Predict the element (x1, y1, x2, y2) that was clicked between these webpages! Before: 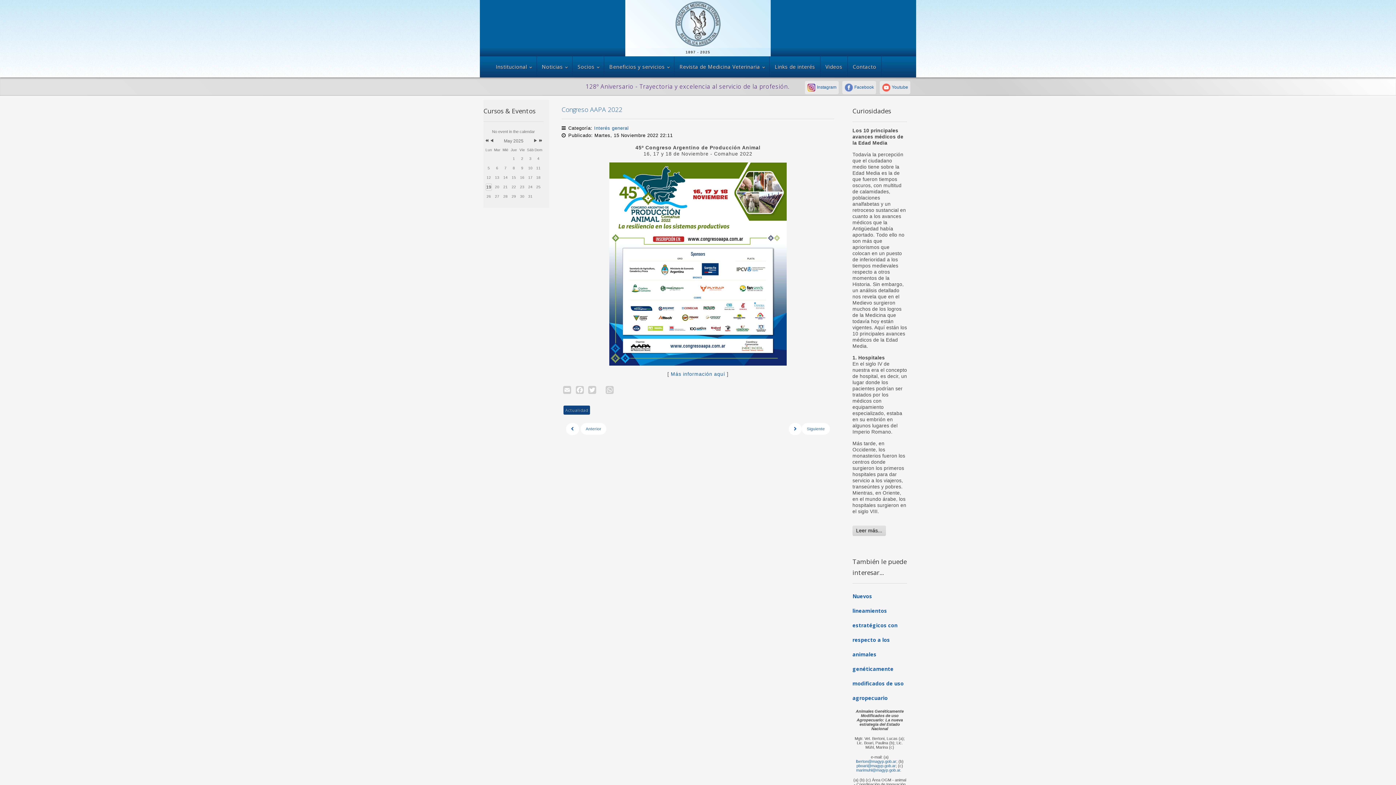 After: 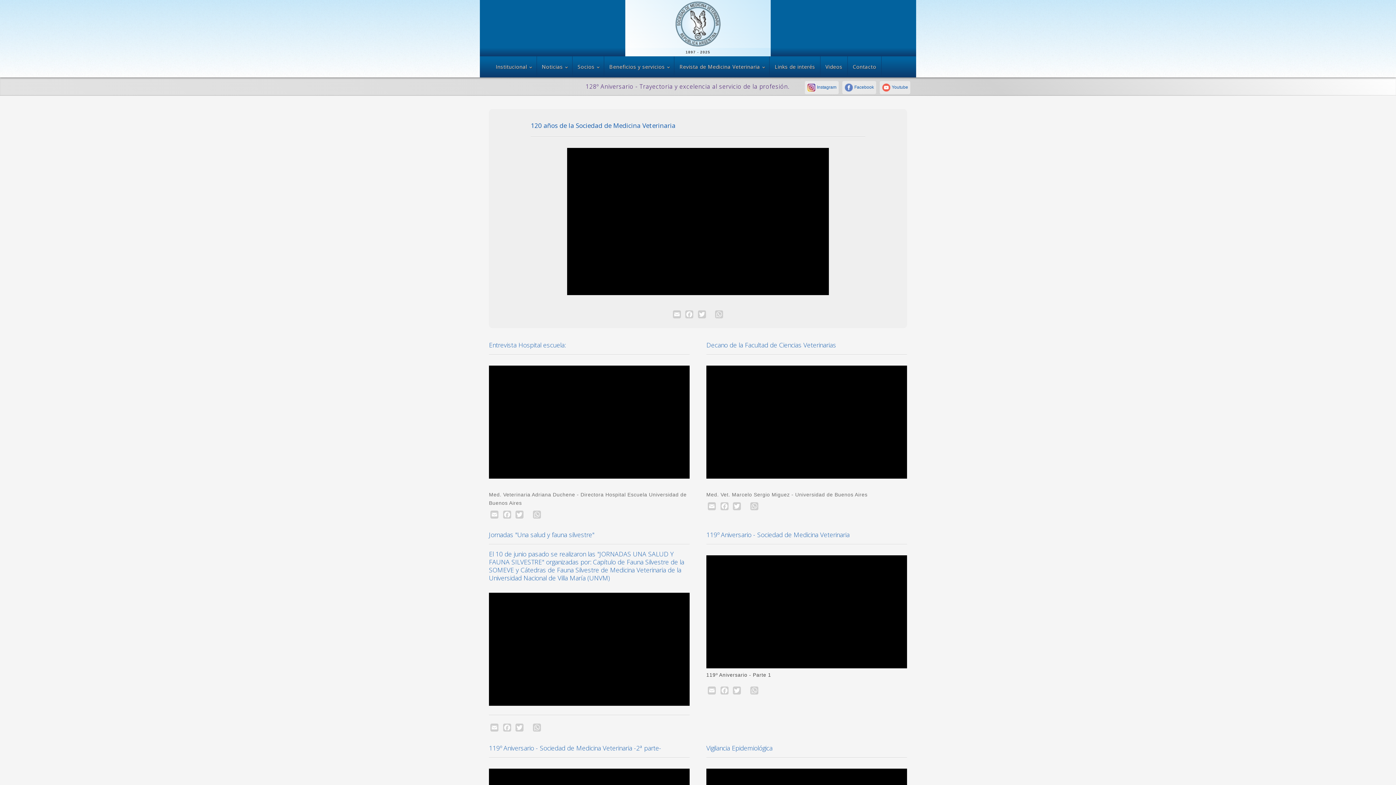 Action: label: Videos bbox: (822, 56, 845, 77)